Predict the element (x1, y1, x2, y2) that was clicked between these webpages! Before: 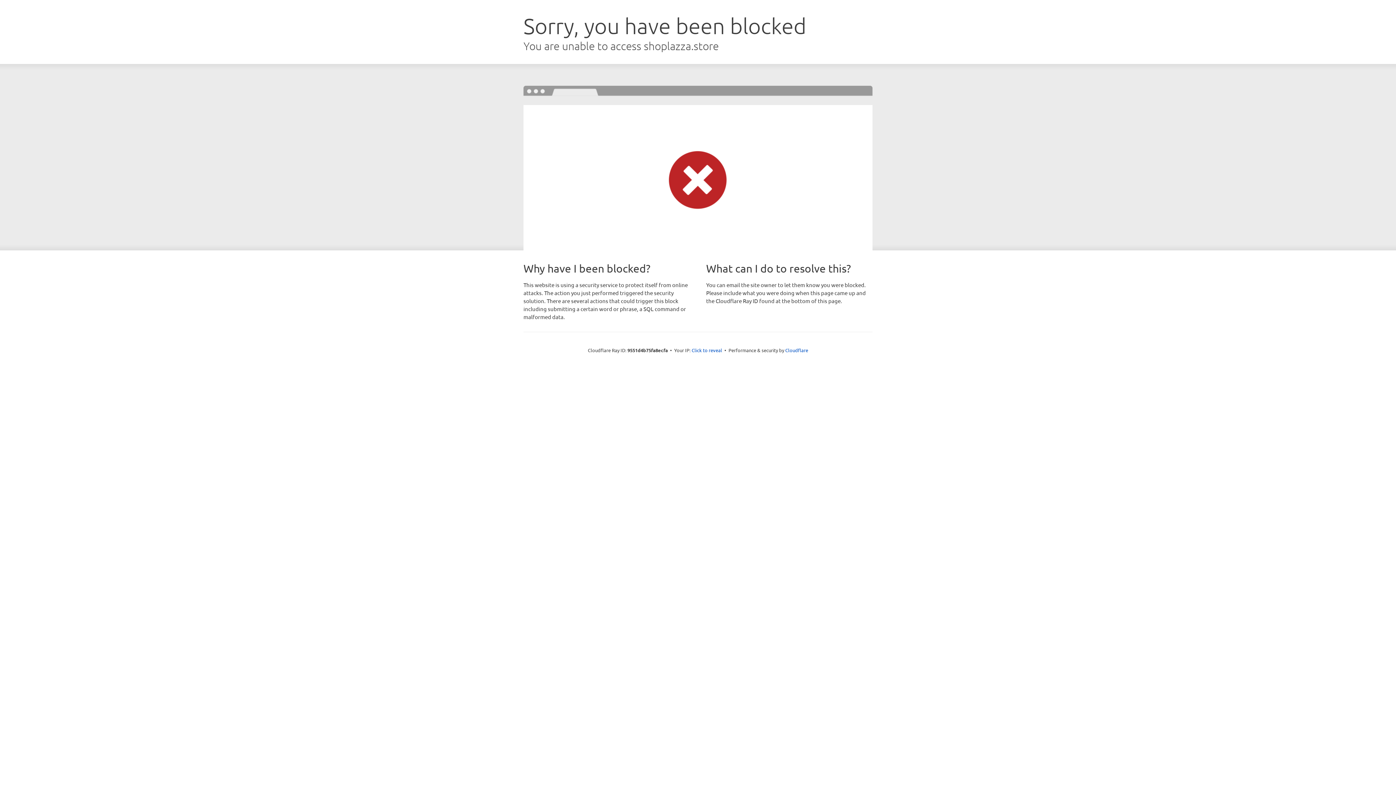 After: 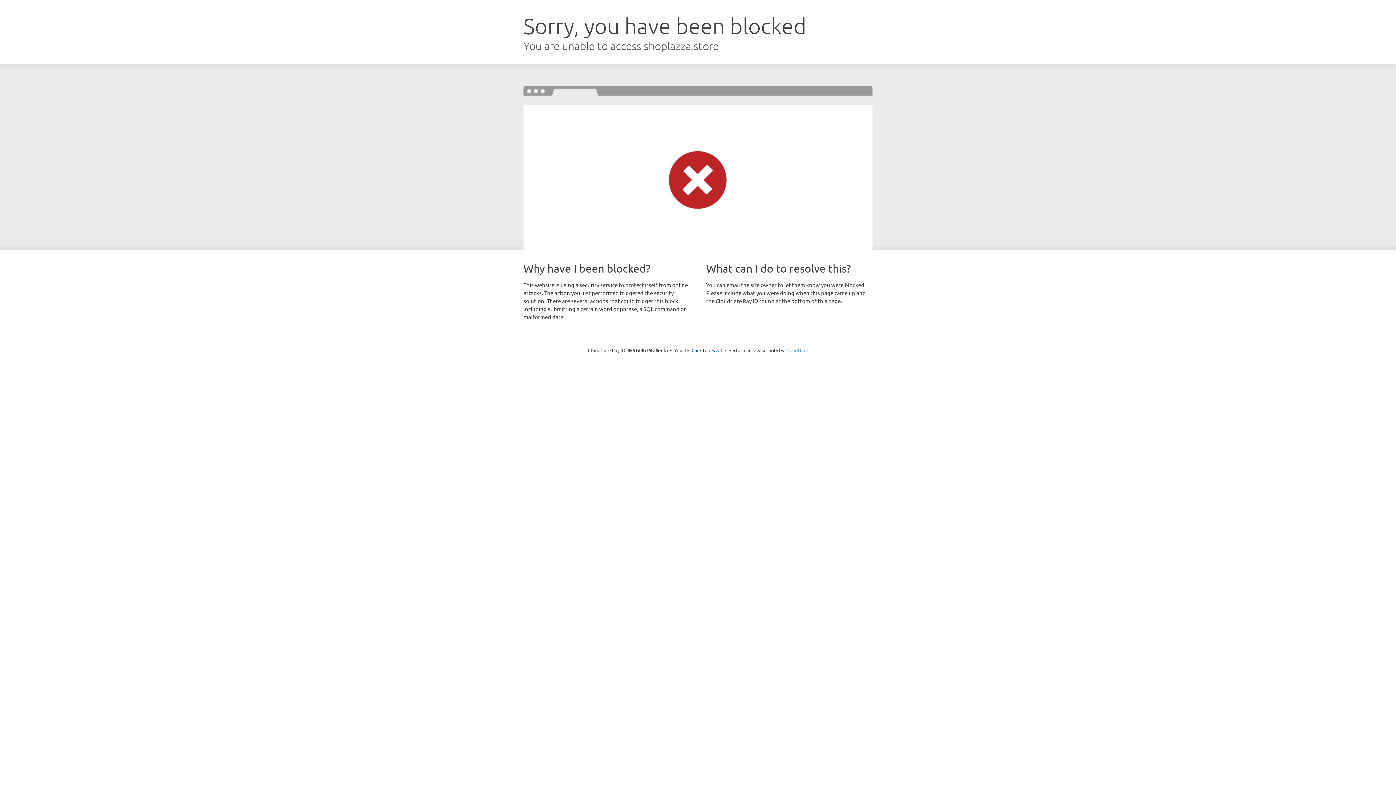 Action: bbox: (785, 347, 808, 353) label: Cloudflare